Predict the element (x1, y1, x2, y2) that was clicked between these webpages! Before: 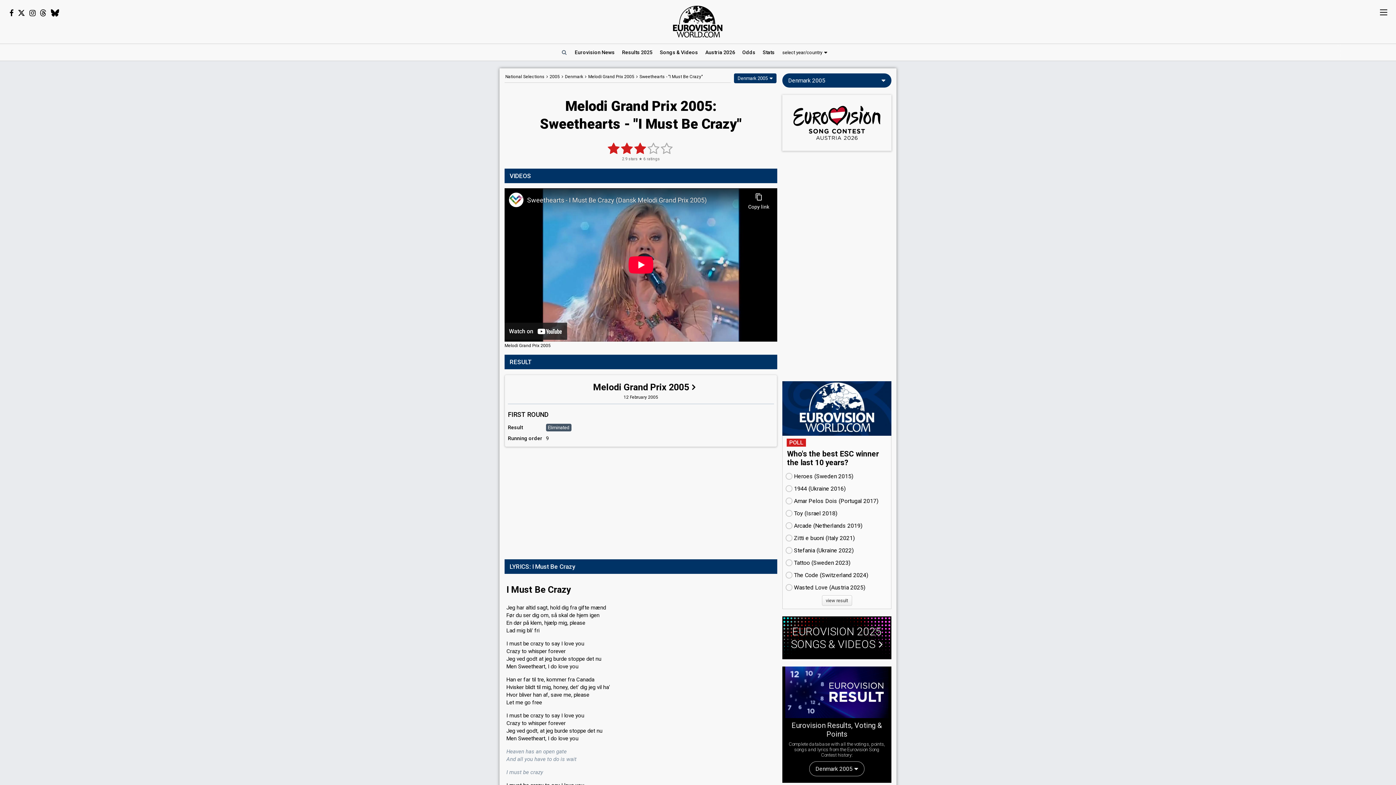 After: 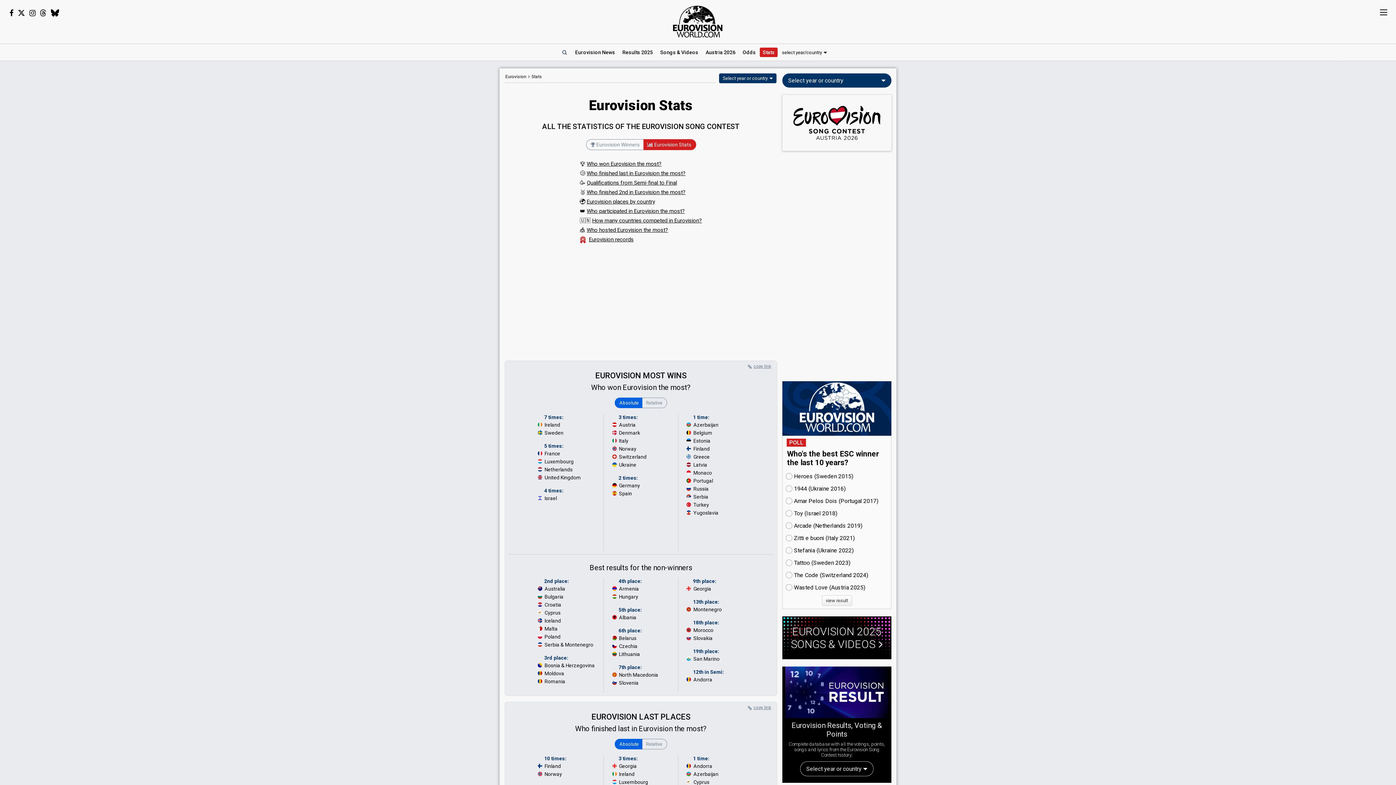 Action: bbox: (759, 47, 778, 57) label: Stats